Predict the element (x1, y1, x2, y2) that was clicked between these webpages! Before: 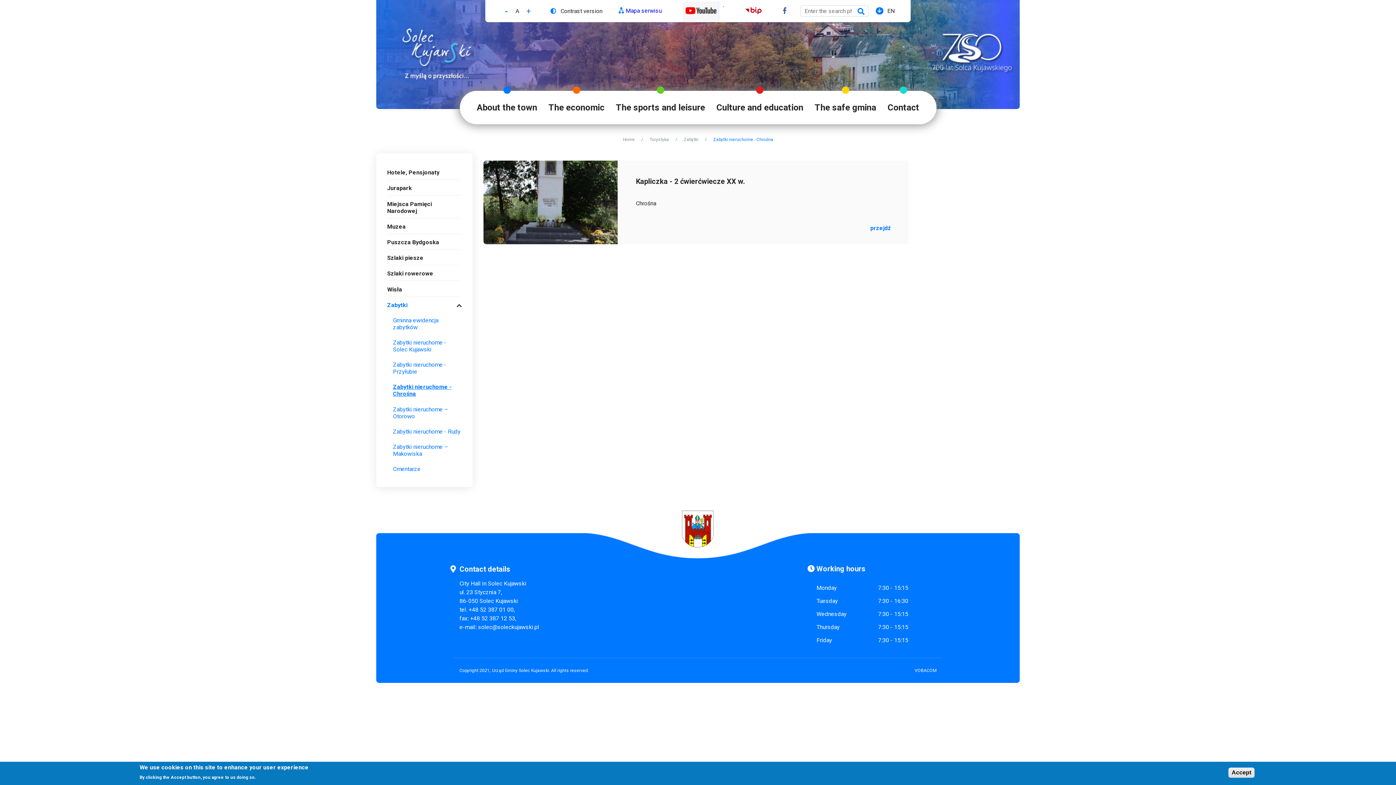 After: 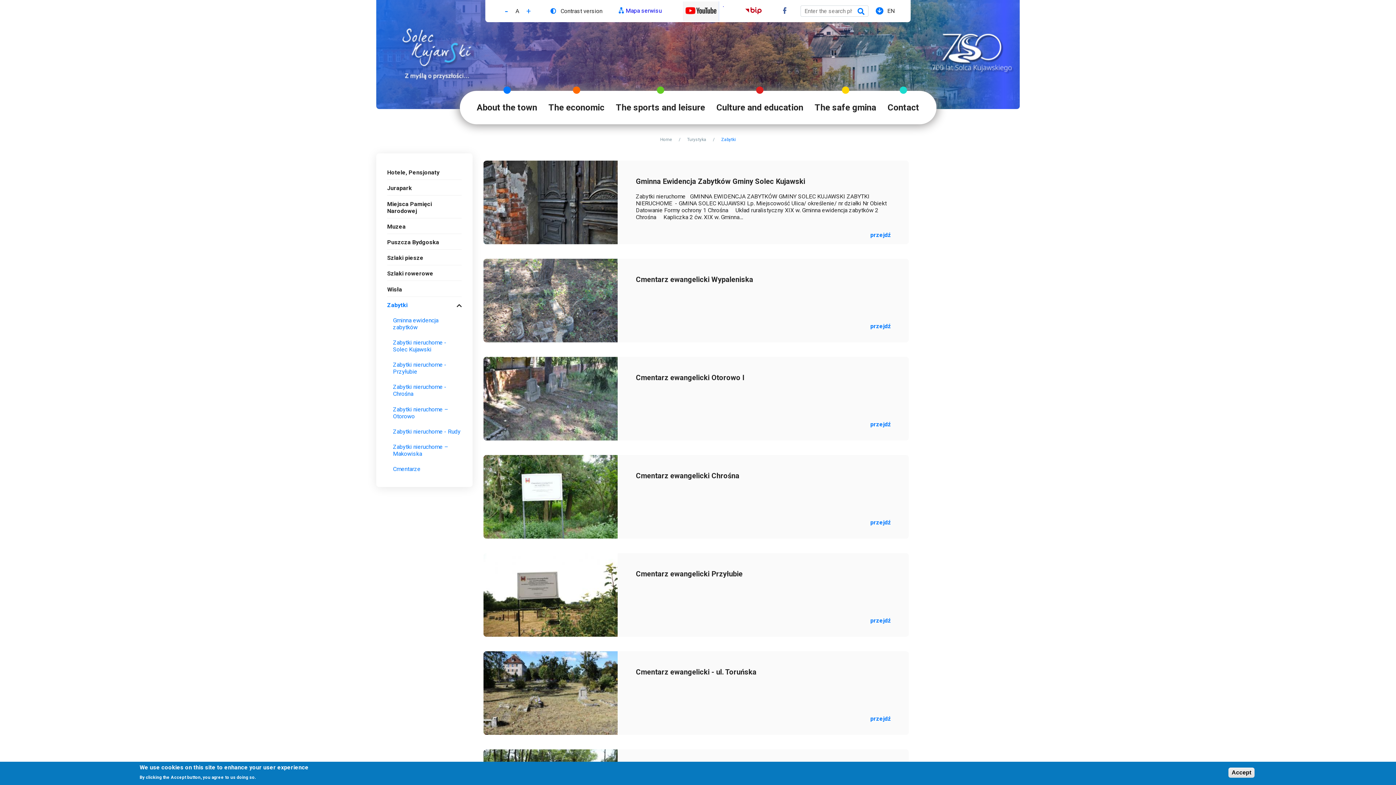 Action: bbox: (684, 137, 698, 142) label: Zabytki